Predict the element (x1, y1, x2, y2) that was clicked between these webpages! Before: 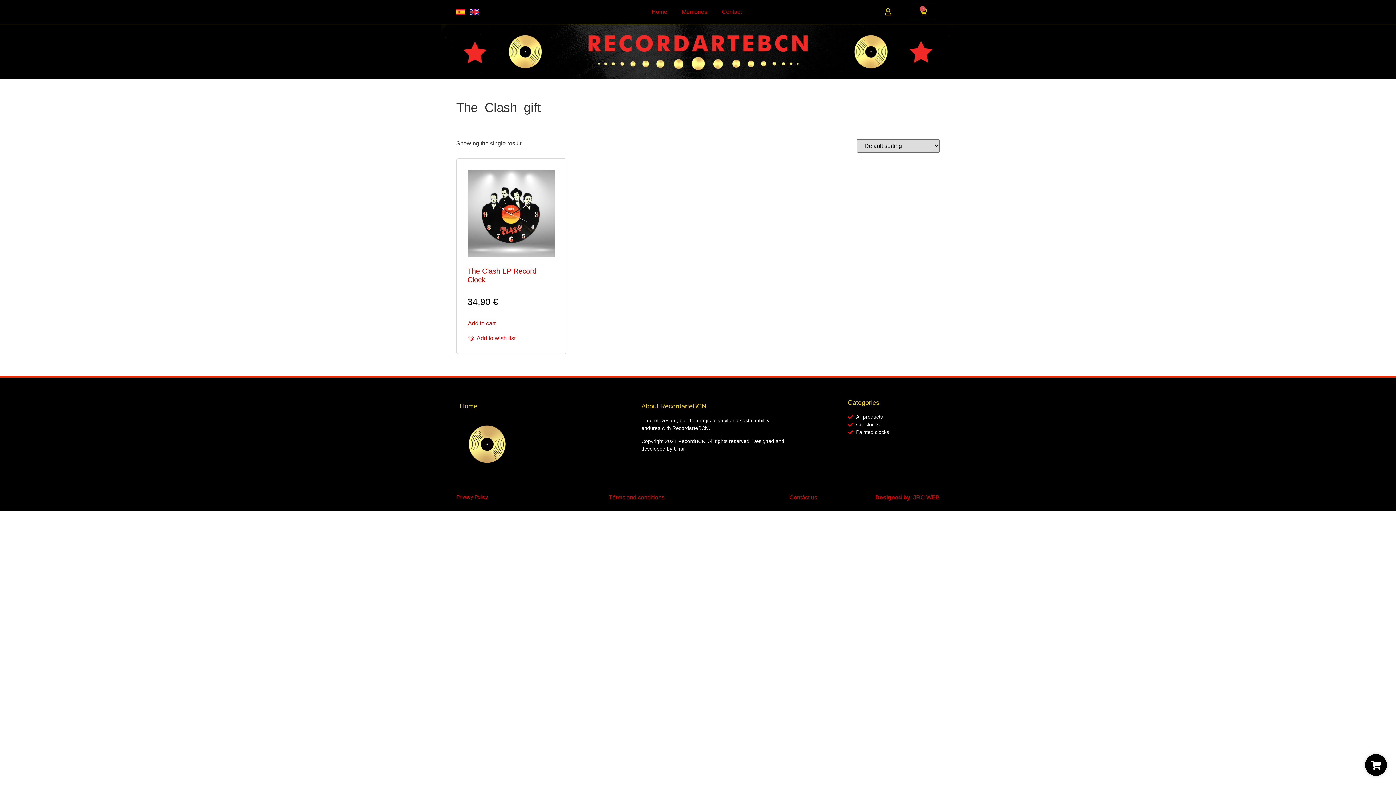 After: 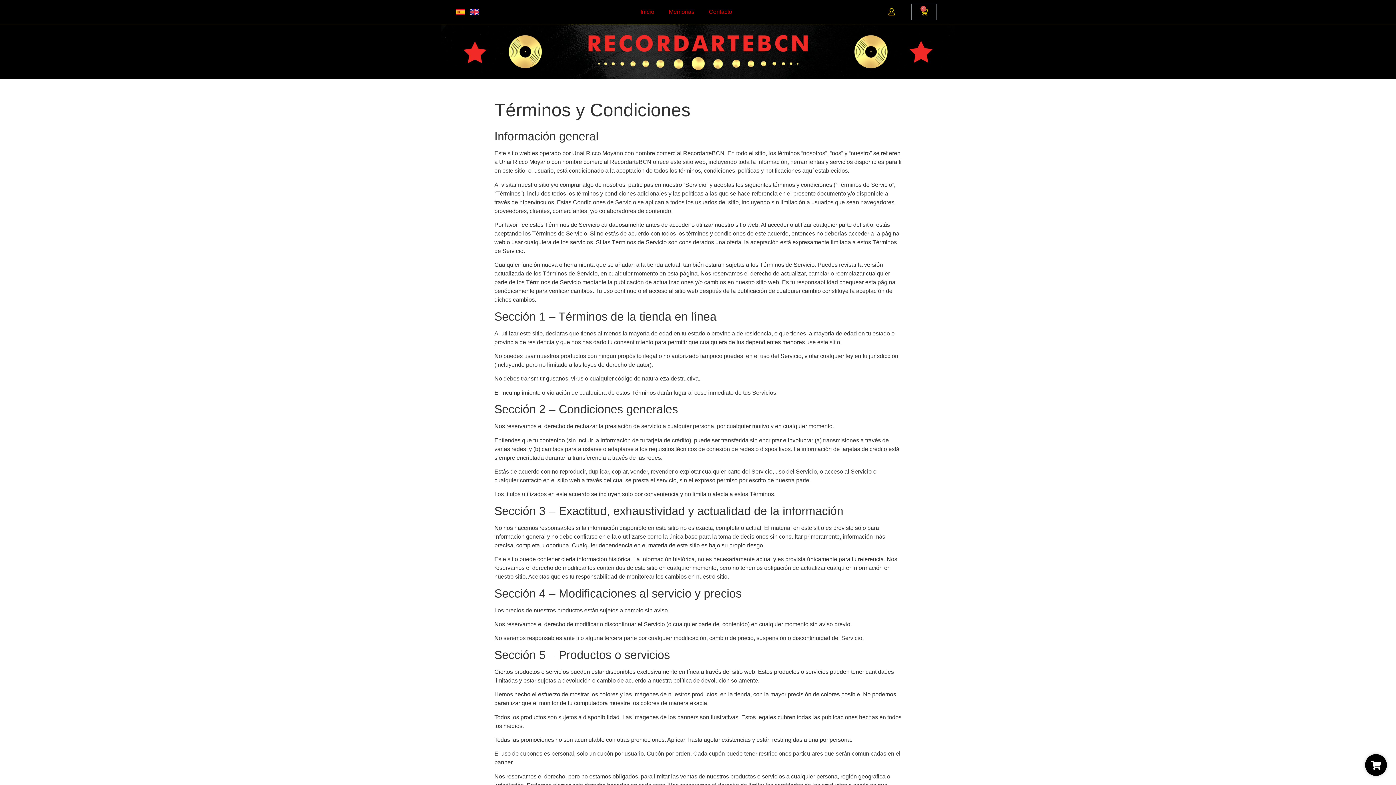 Action: bbox: (609, 494, 664, 500) label: Térms and conditions